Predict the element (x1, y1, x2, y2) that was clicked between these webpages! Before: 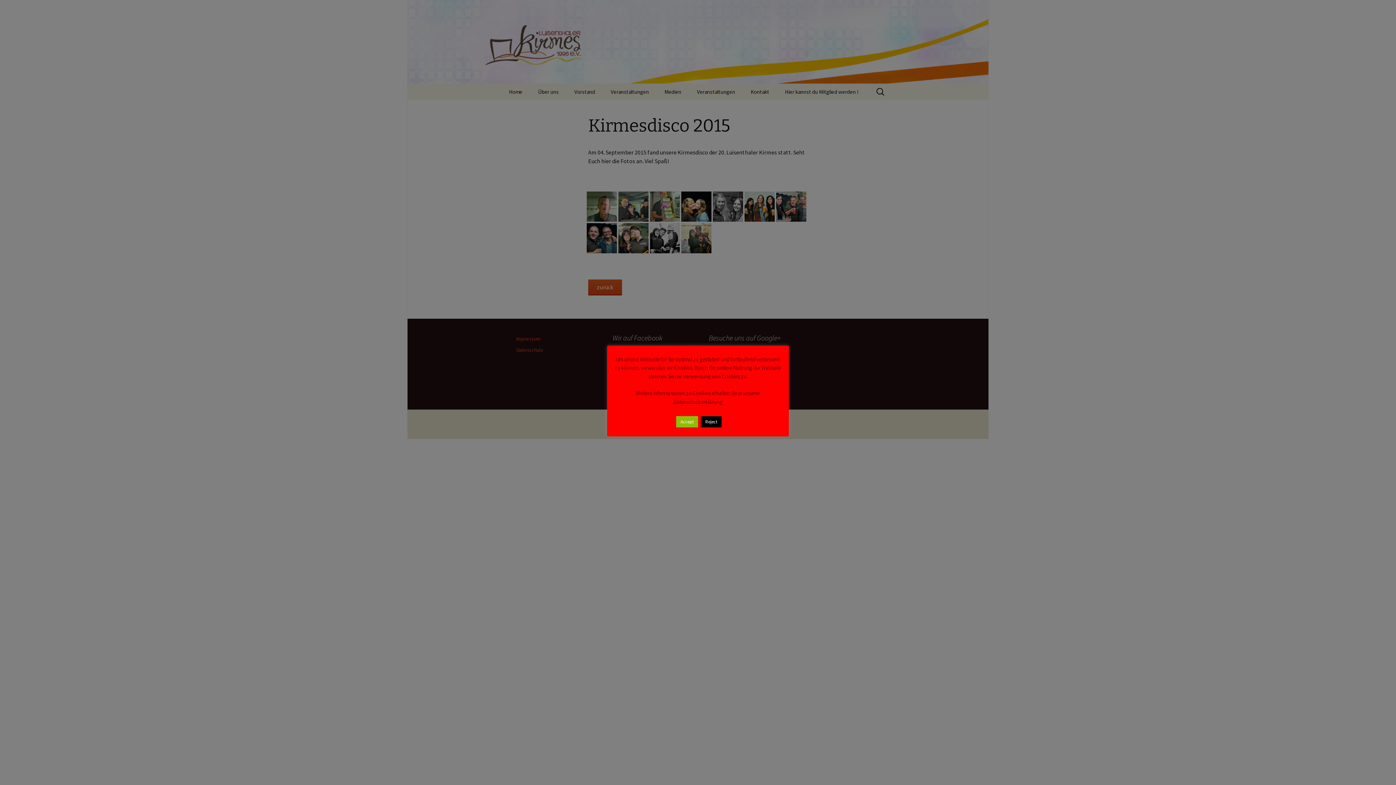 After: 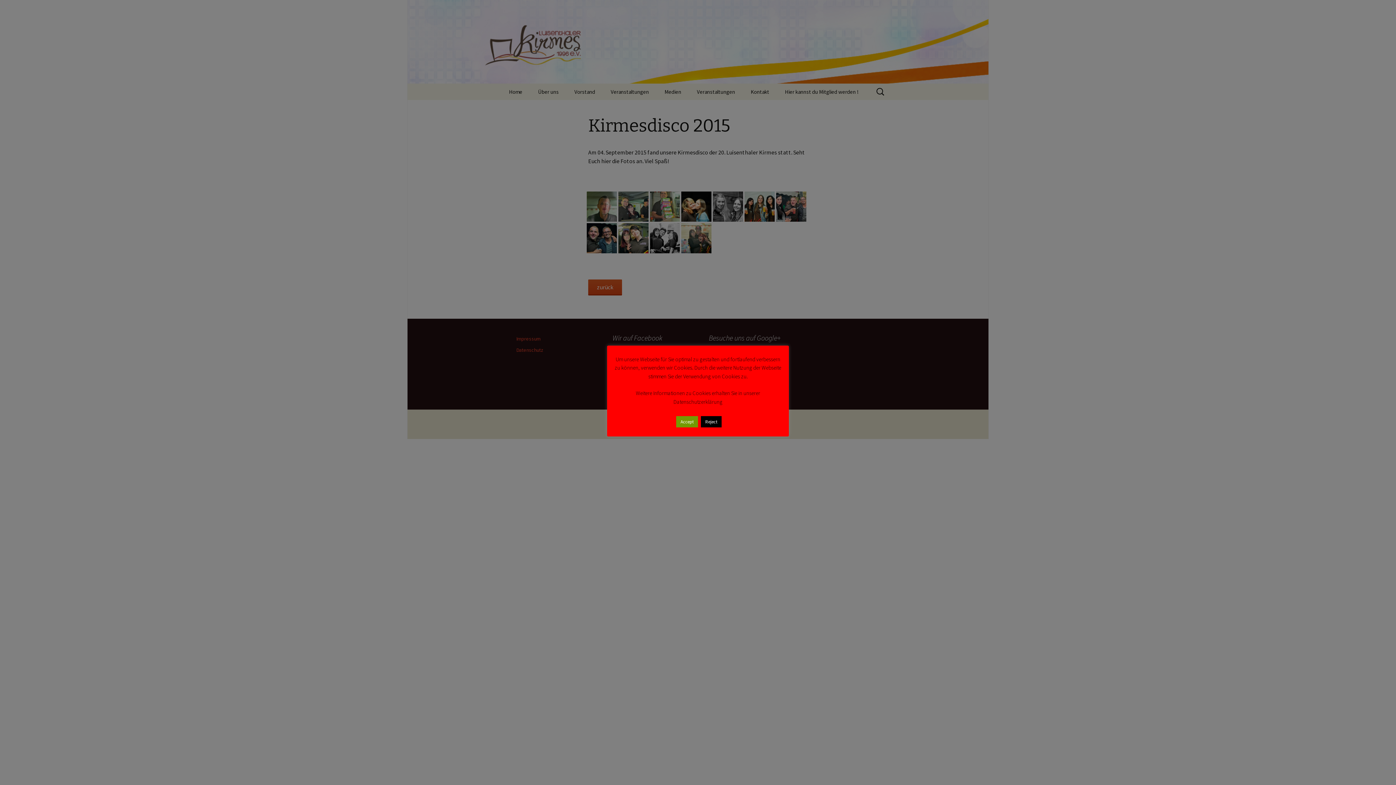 Action: label: Accept bbox: (676, 416, 698, 427)